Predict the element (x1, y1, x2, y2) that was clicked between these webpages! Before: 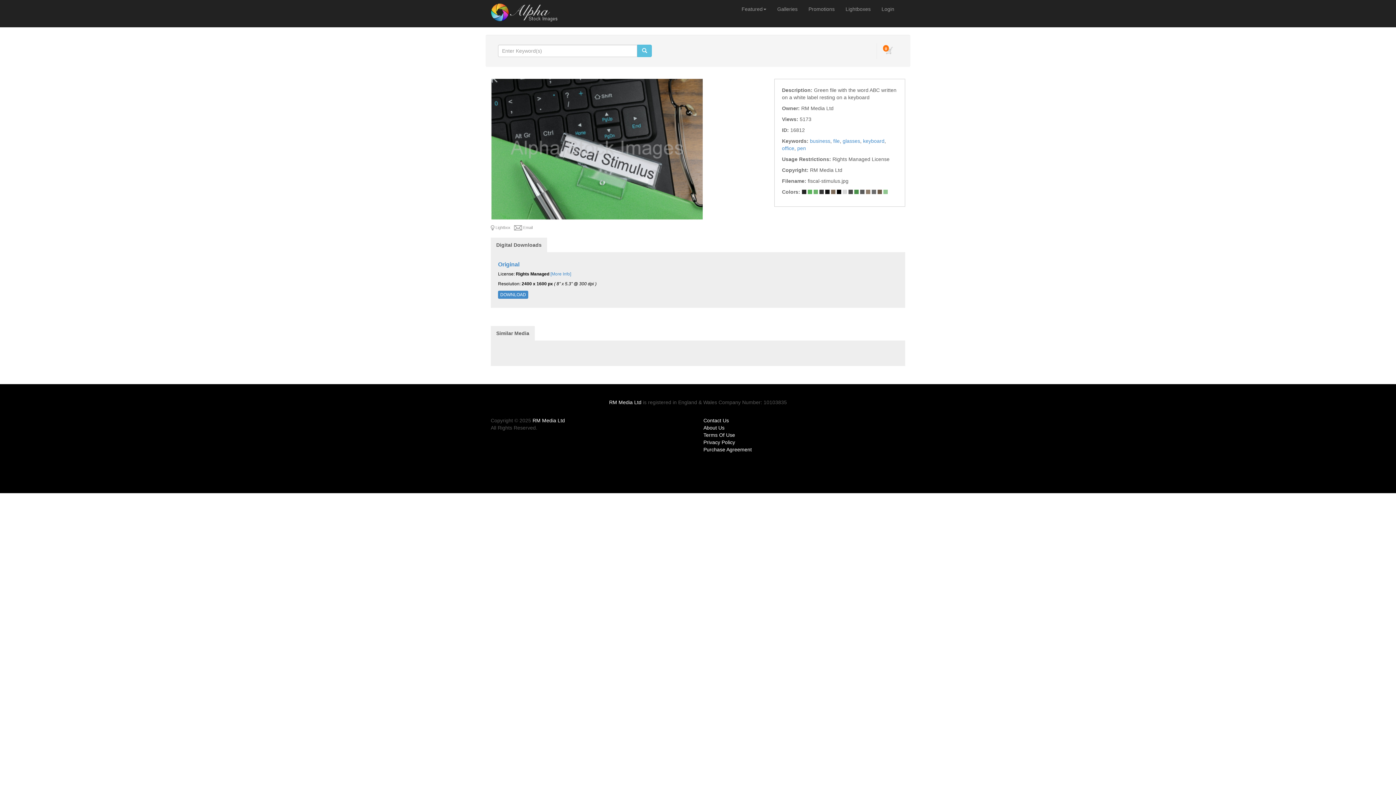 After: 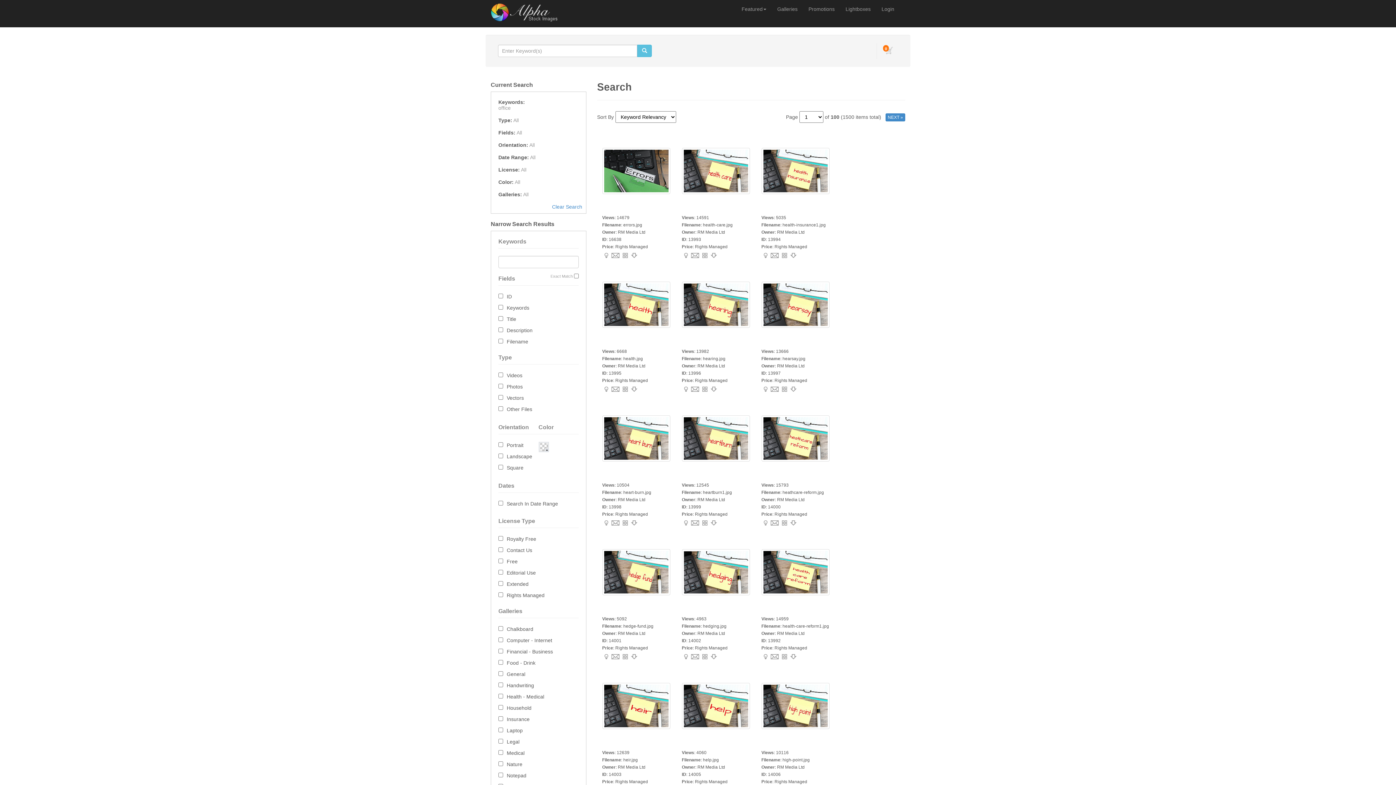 Action: label: office bbox: (782, 145, 794, 151)